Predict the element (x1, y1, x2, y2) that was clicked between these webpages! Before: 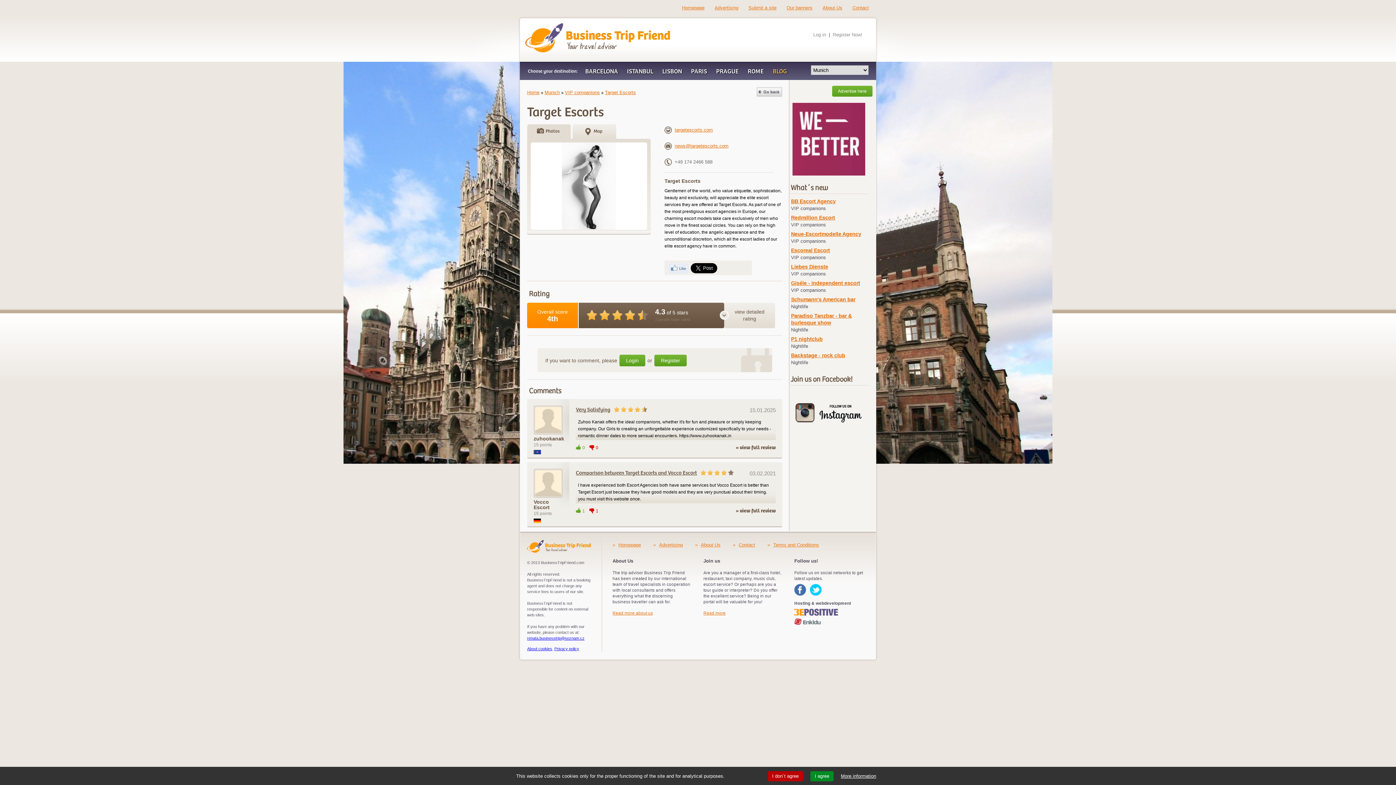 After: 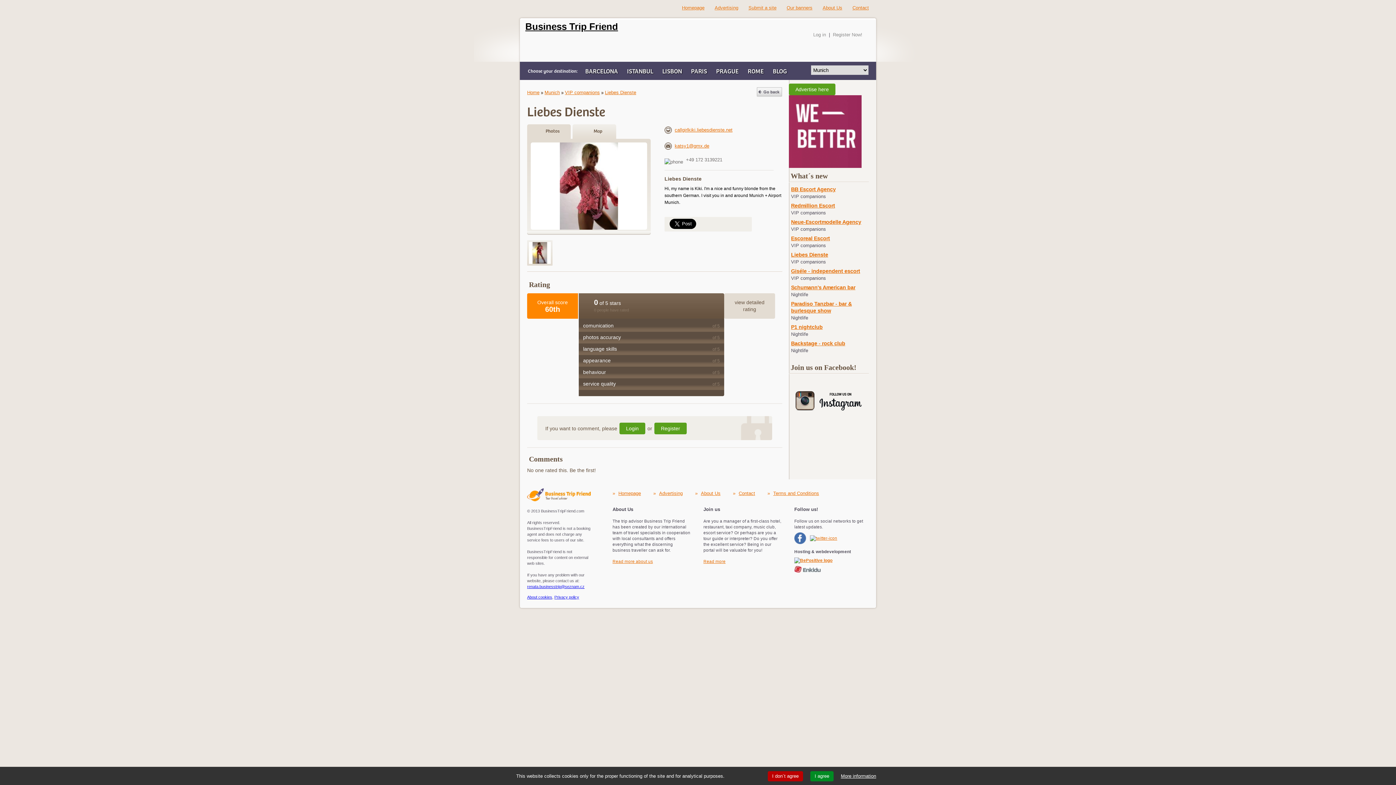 Action: bbox: (791, 264, 828, 269) label: Liebes Dienste